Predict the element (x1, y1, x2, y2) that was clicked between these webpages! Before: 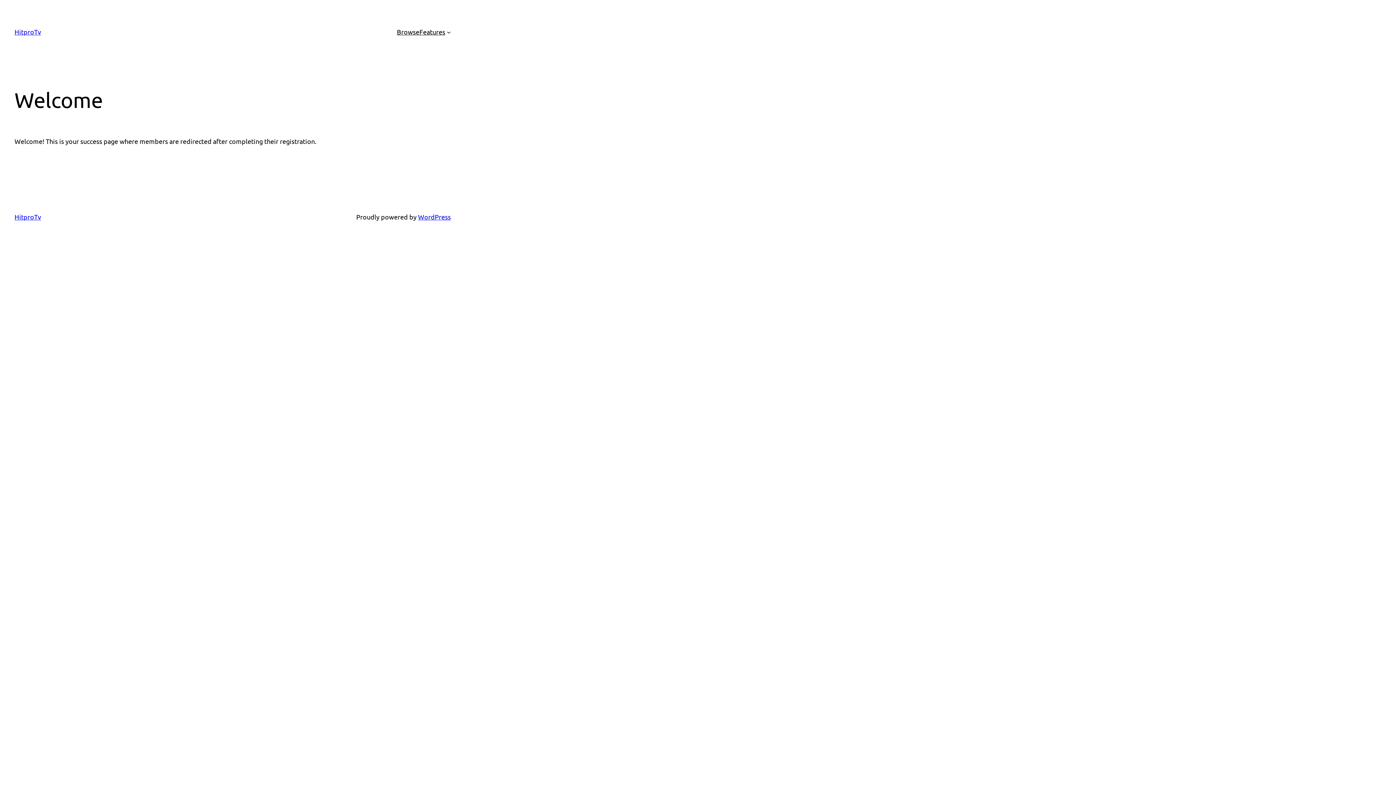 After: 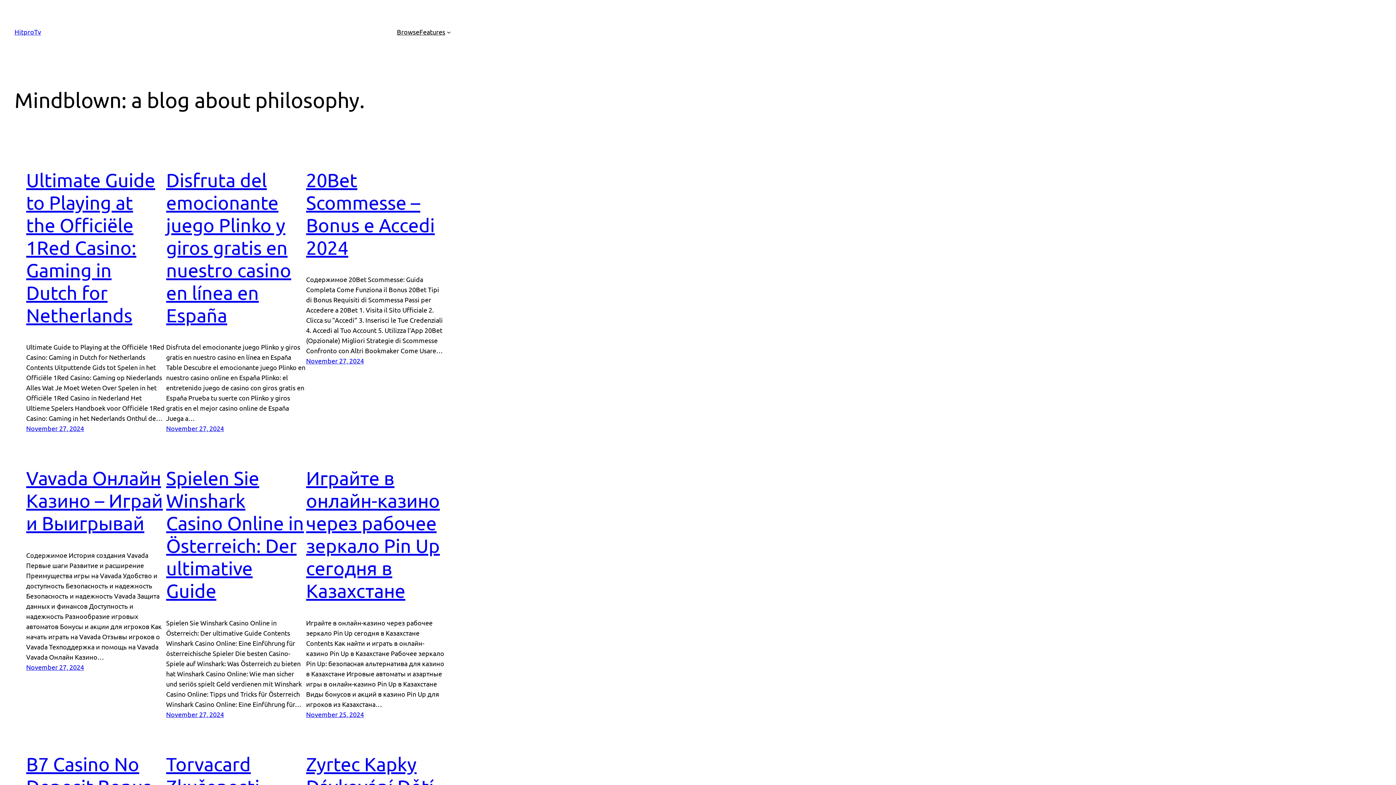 Action: label: HitproTv bbox: (14, 28, 41, 35)